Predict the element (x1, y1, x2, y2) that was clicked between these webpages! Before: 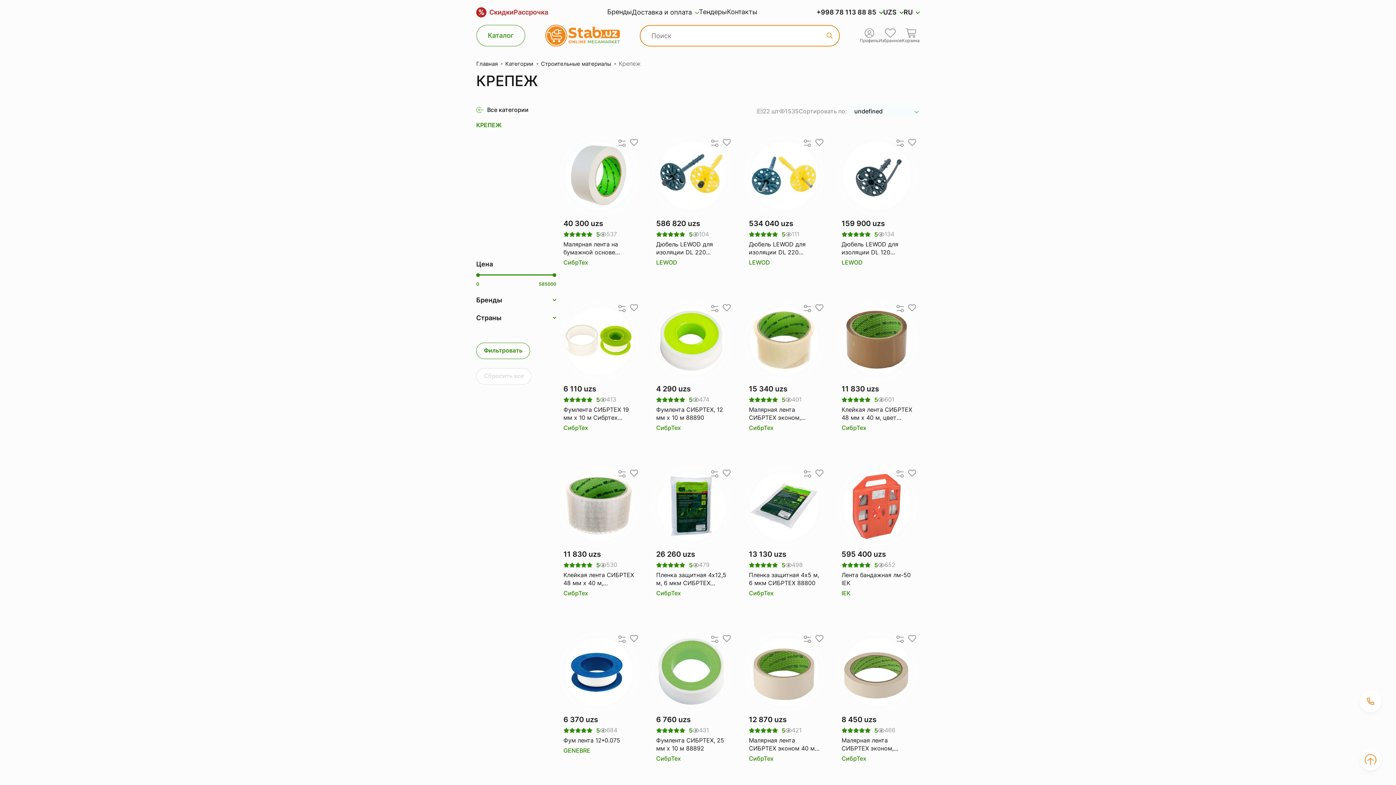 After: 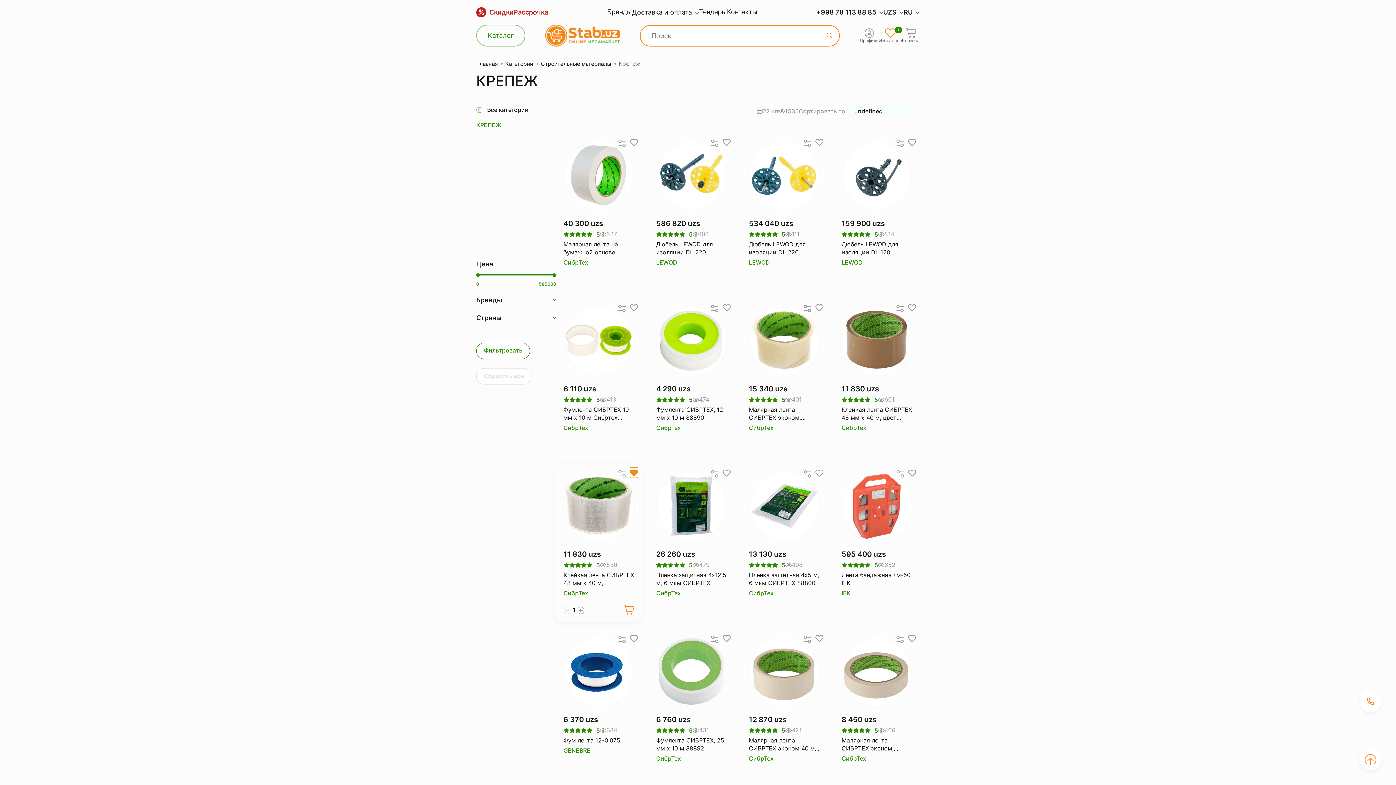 Action: bbox: (630, 467, 638, 476)